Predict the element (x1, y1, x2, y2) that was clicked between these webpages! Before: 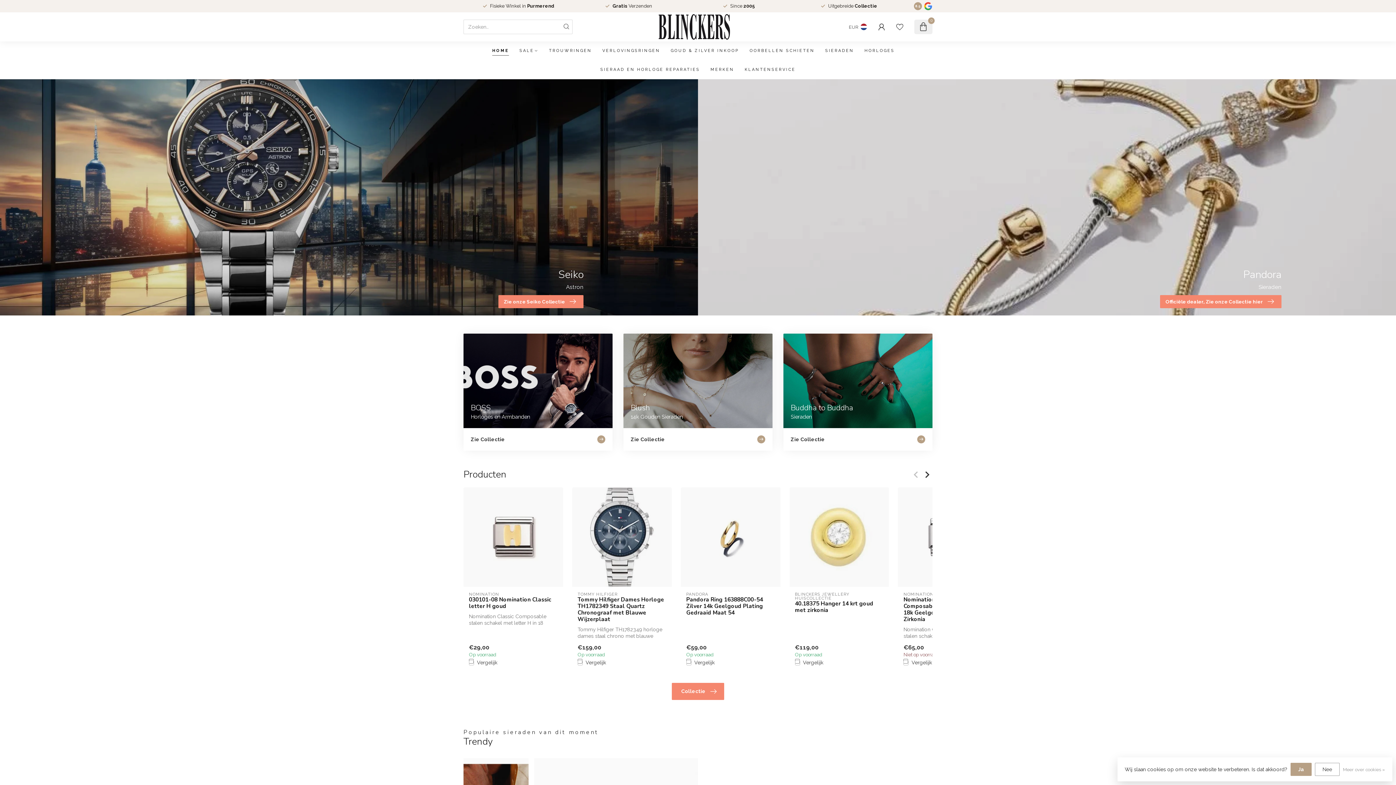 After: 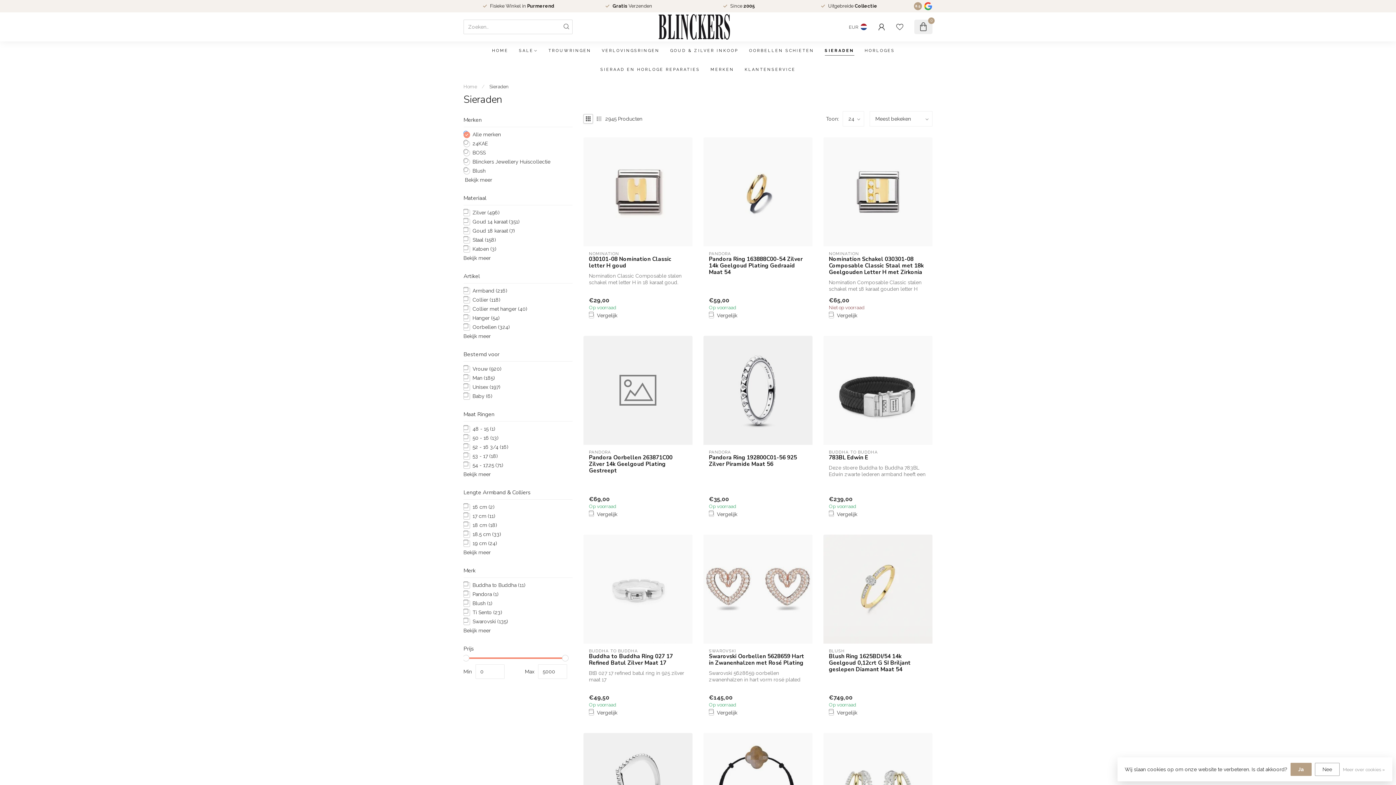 Action: label: SIERADEN bbox: (825, 41, 854, 60)